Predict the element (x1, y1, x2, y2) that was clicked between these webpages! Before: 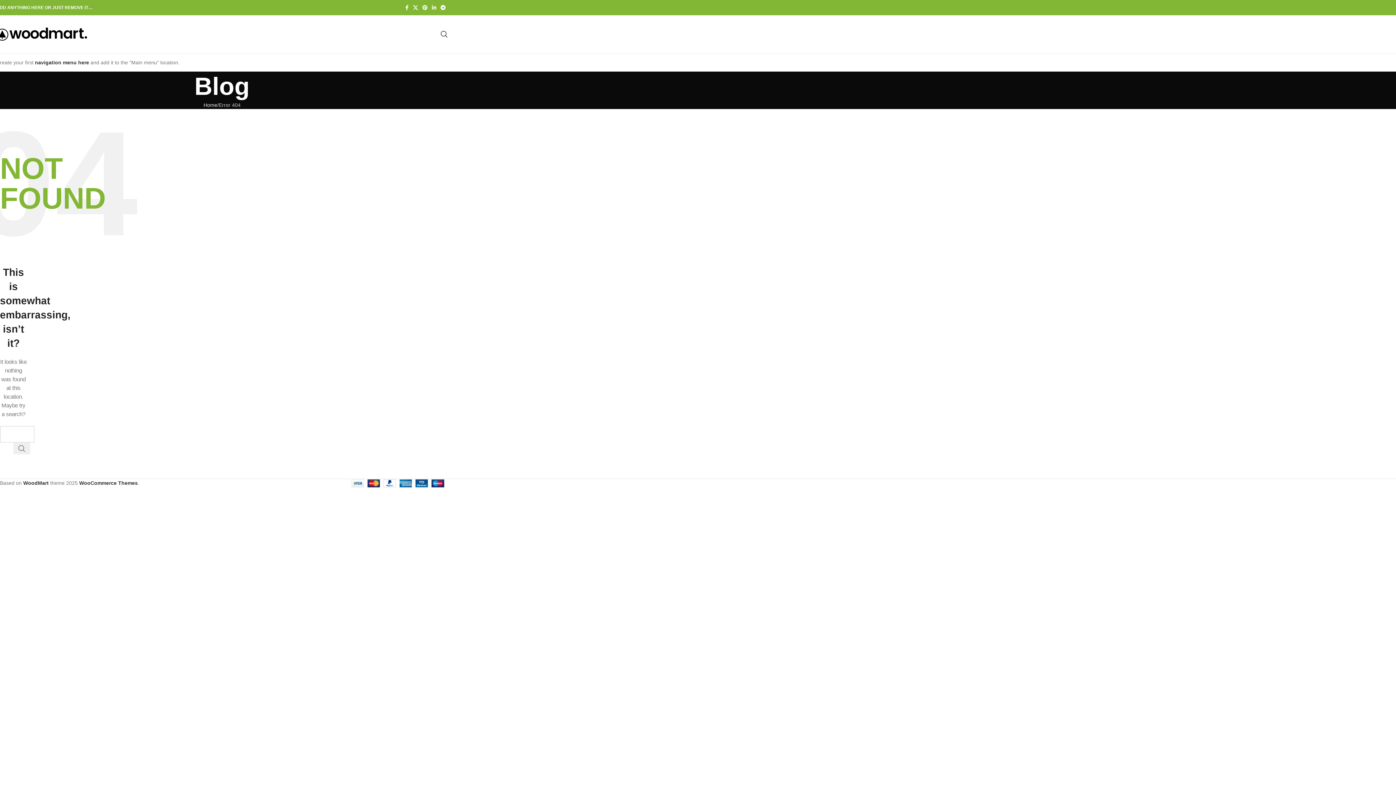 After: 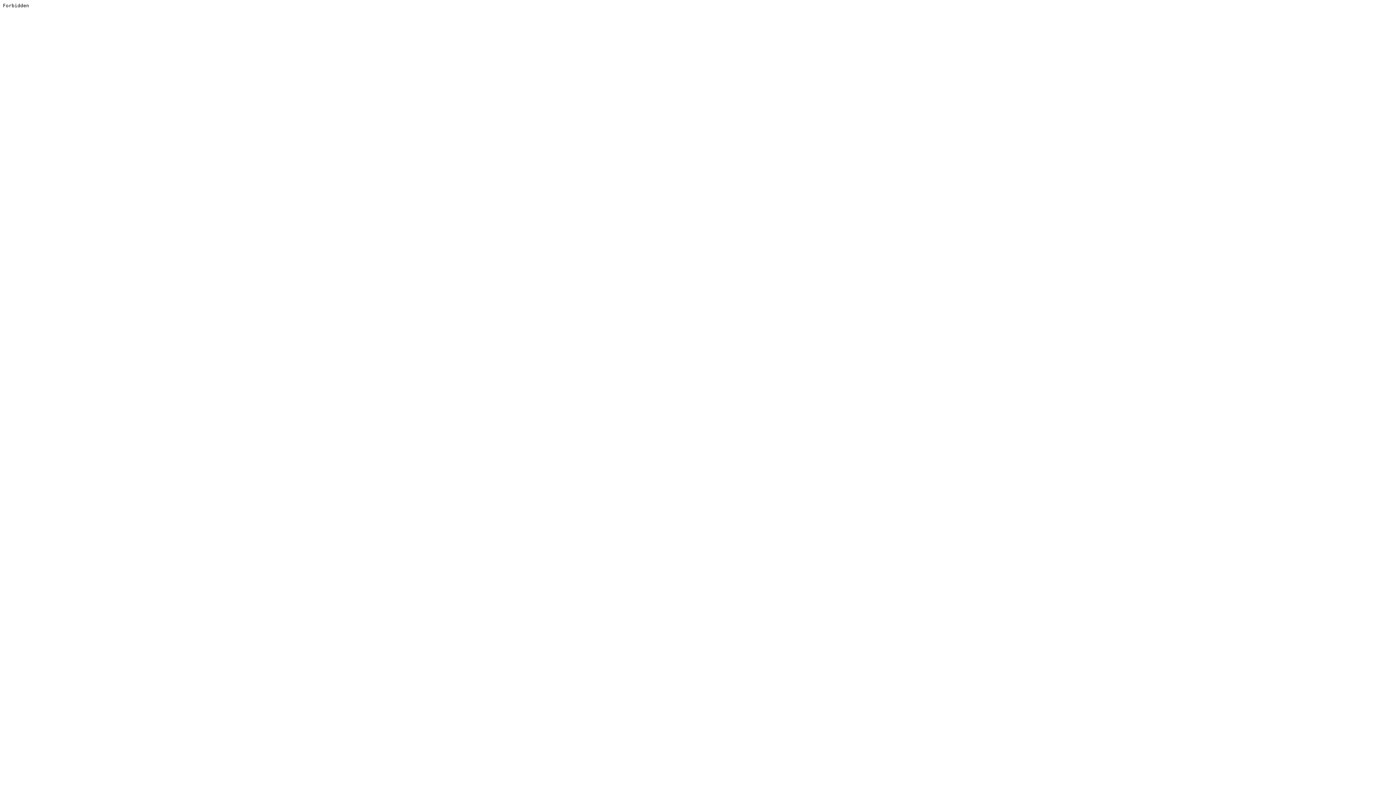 Action: bbox: (79, 480, 137, 486) label: WooCommerce Themes